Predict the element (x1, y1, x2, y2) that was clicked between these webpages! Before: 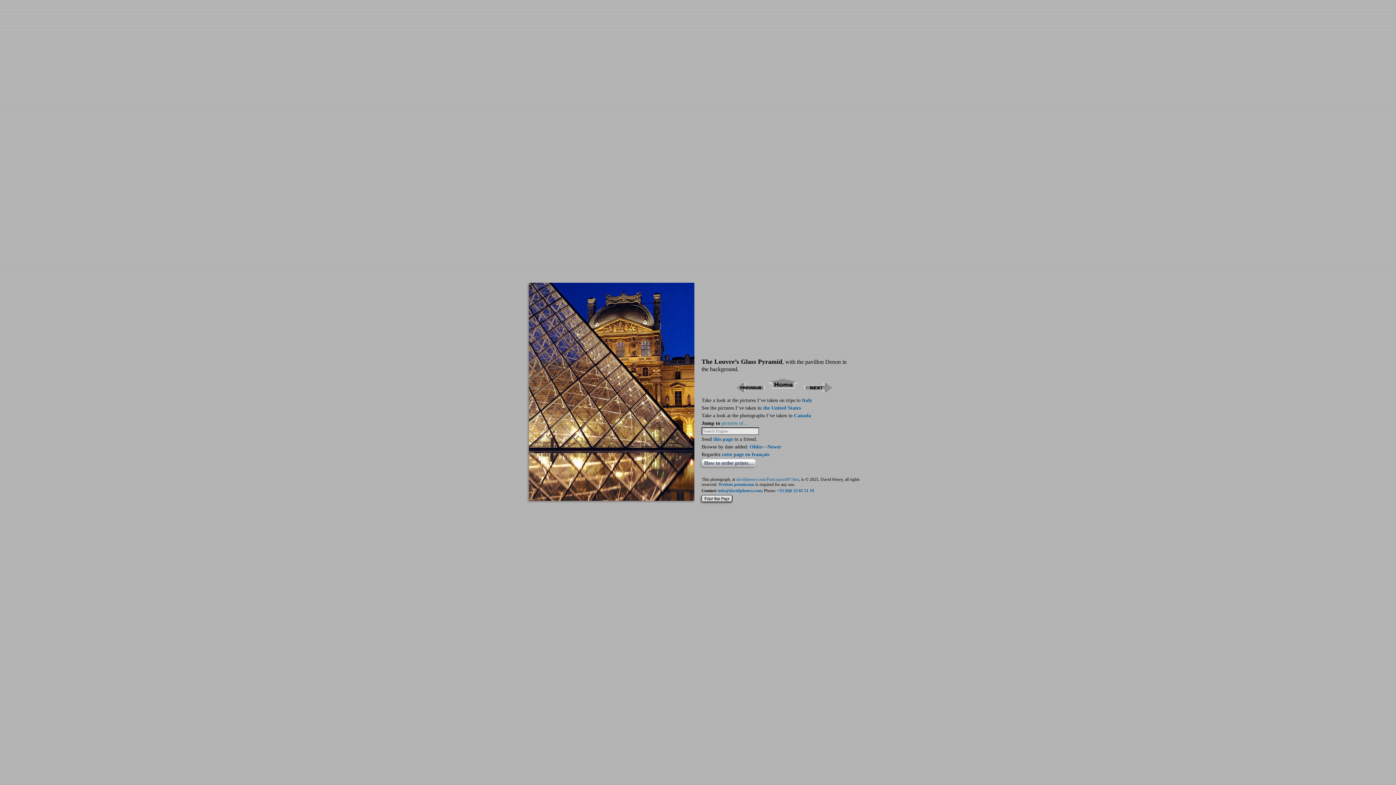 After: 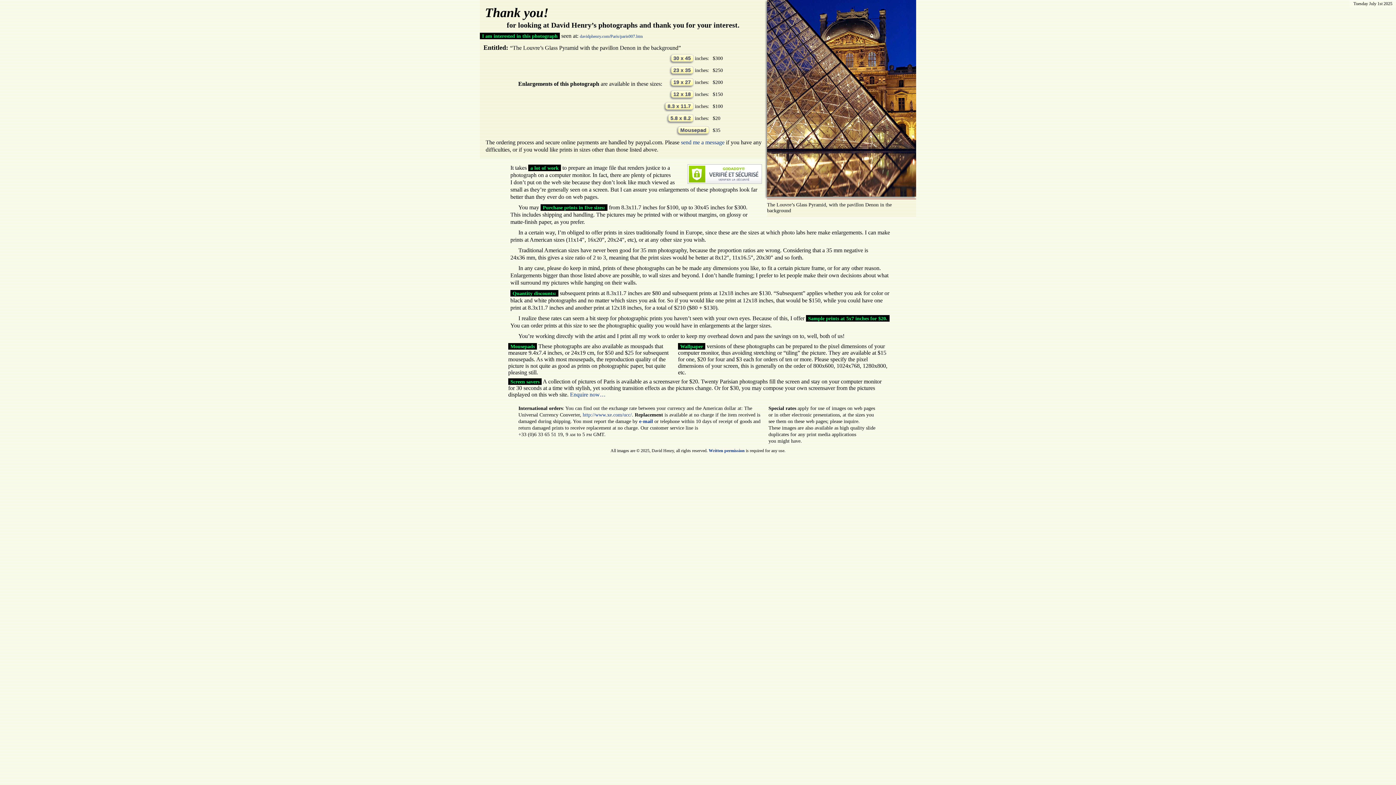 Action: label: How to order prints… bbox: (701, 459, 756, 466)